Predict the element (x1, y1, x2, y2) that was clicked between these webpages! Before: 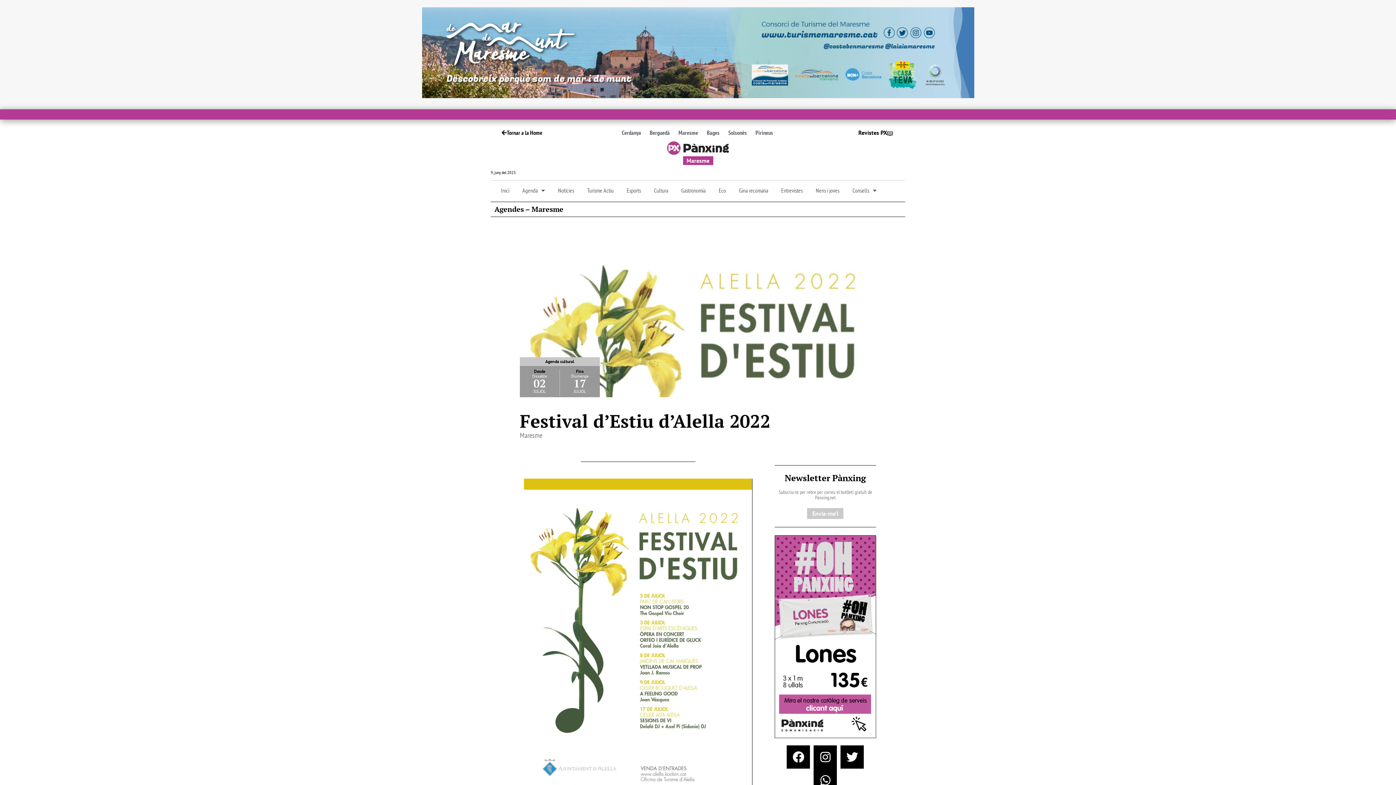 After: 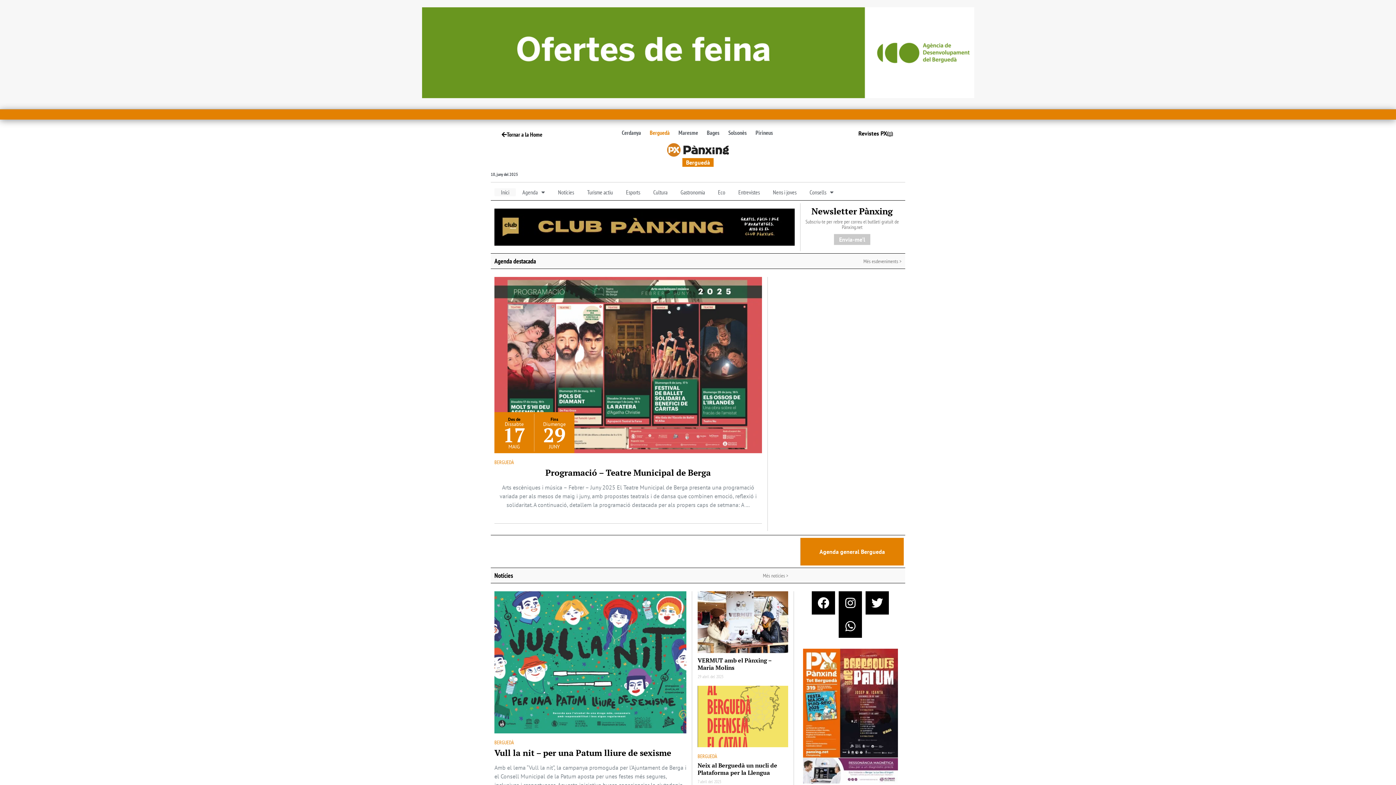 Action: bbox: (645, 128, 674, 136) label: Berguedà